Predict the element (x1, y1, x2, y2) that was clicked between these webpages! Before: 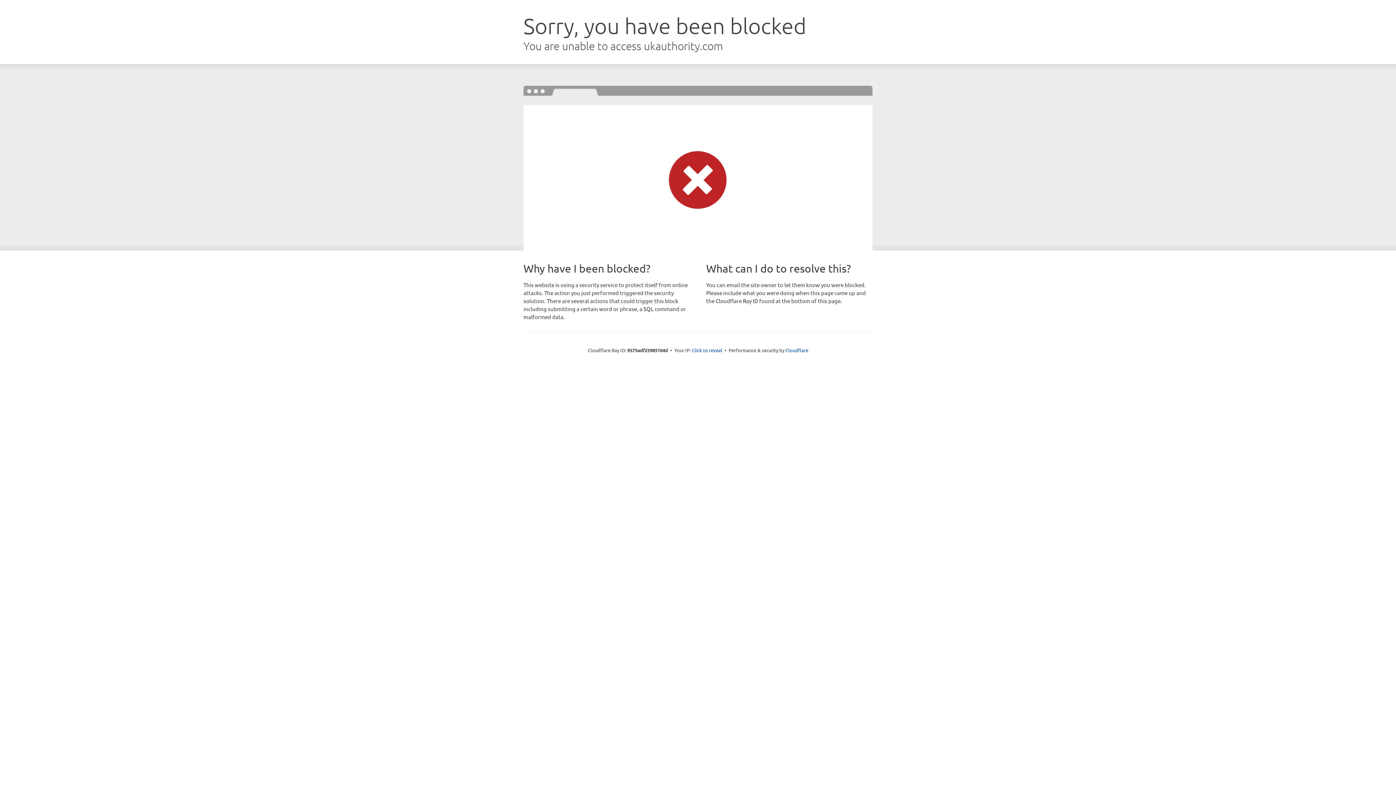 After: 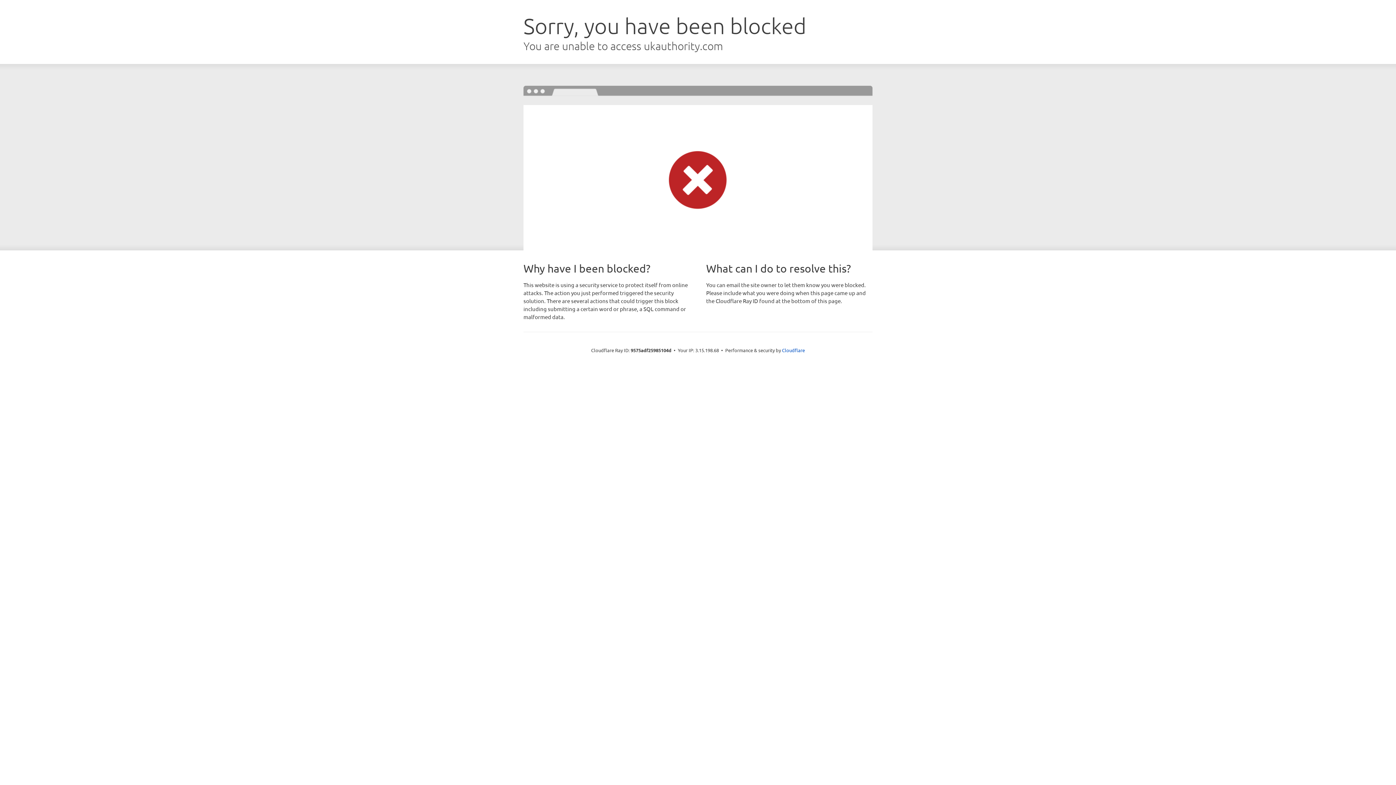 Action: label: Click to reveal bbox: (692, 346, 722, 353)